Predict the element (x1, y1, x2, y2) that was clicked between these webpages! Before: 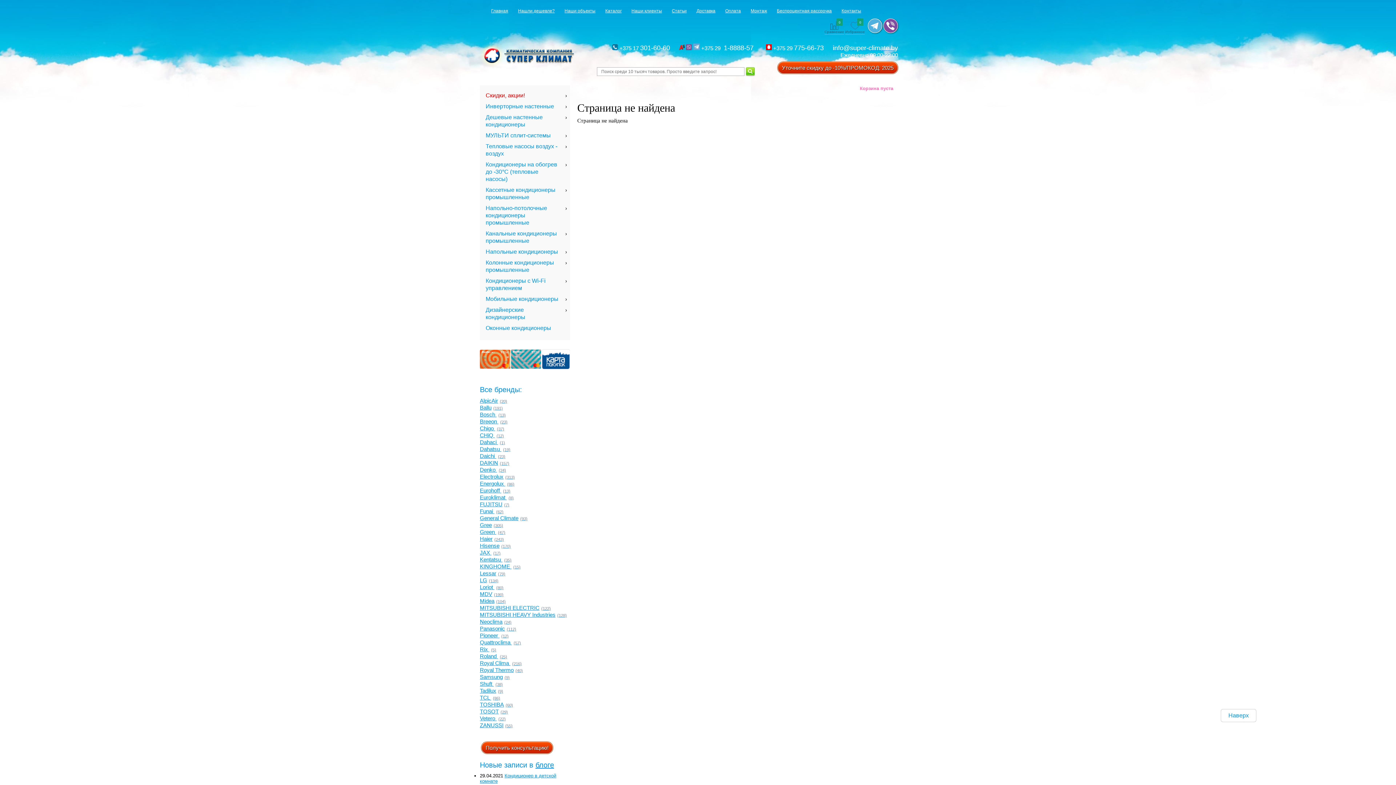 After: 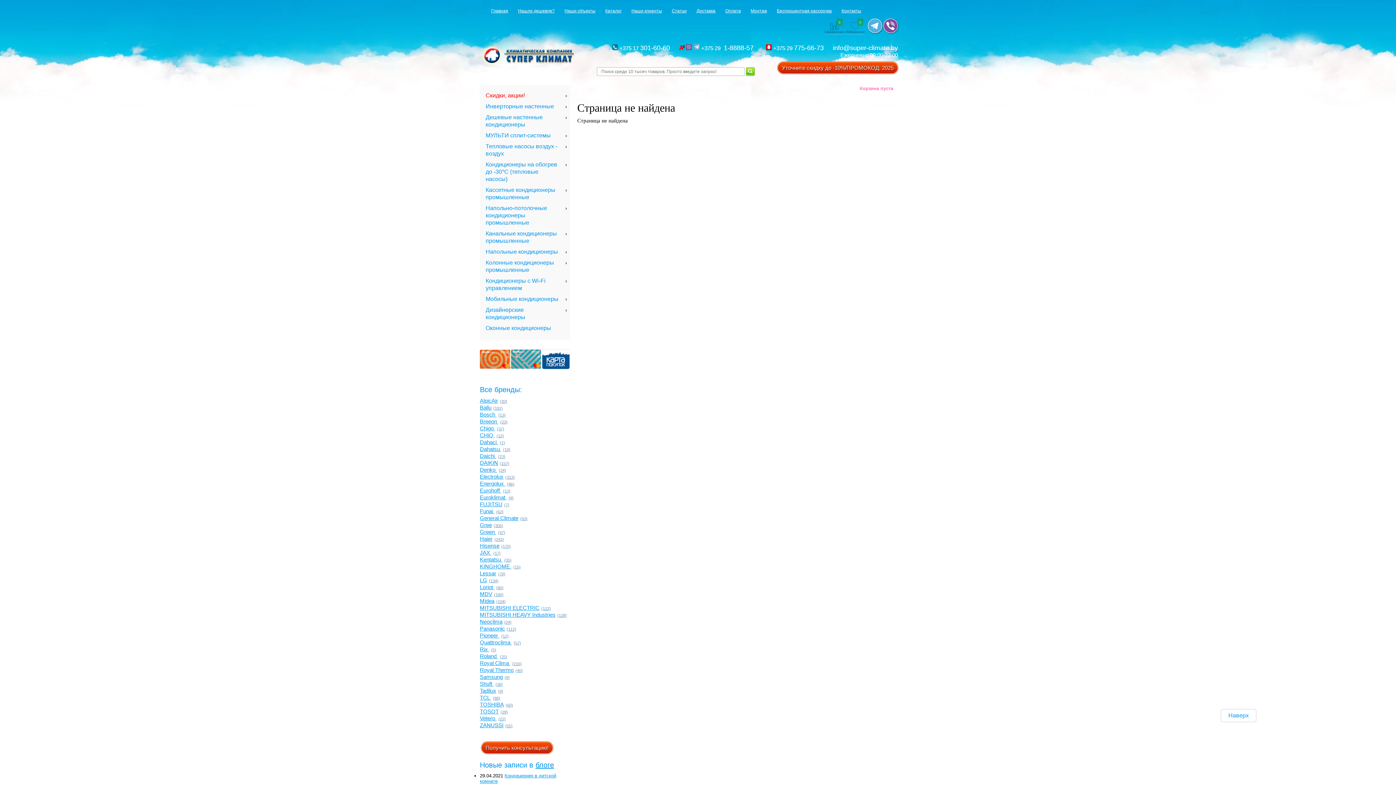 Action: bbox: (480, 605, 573, 611) label: MITSUBISHI ELECTRIC(122)